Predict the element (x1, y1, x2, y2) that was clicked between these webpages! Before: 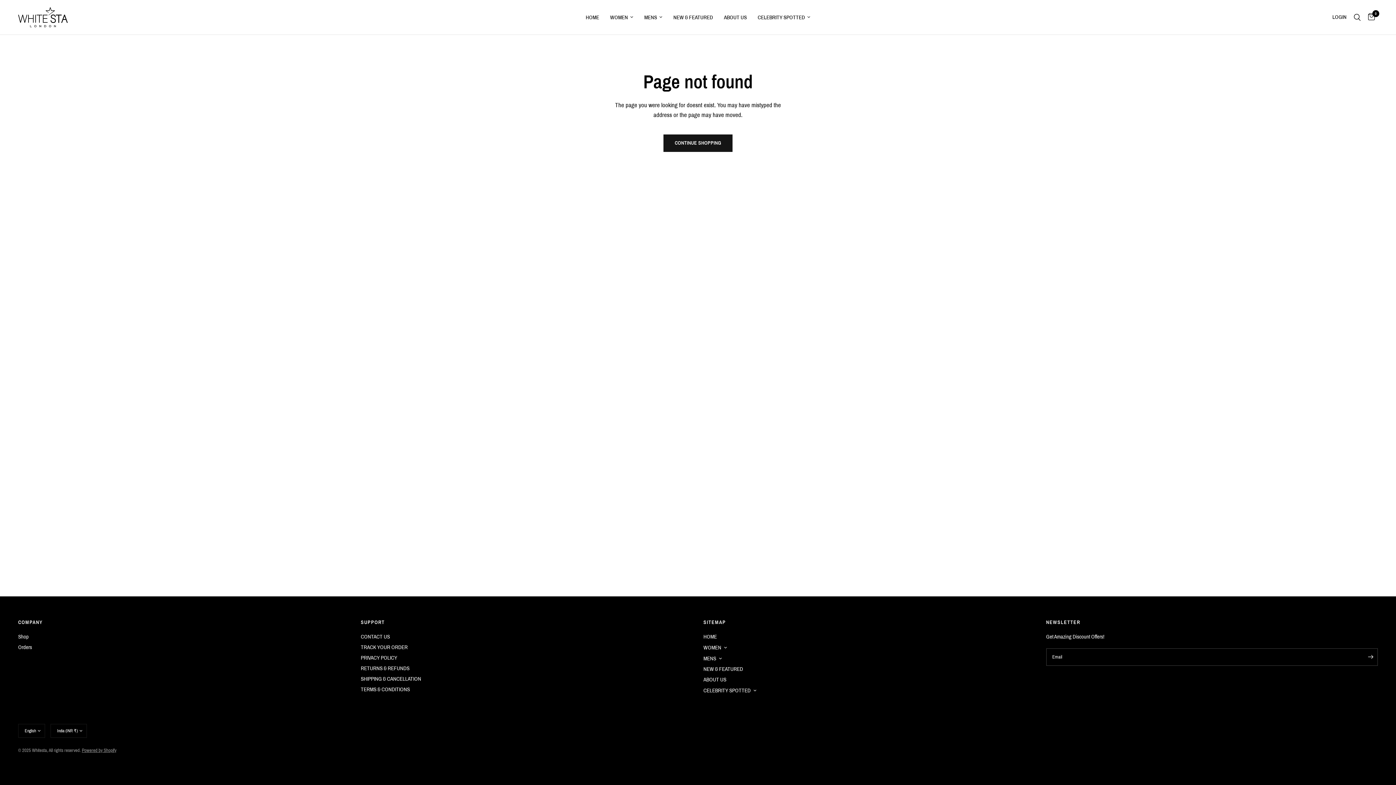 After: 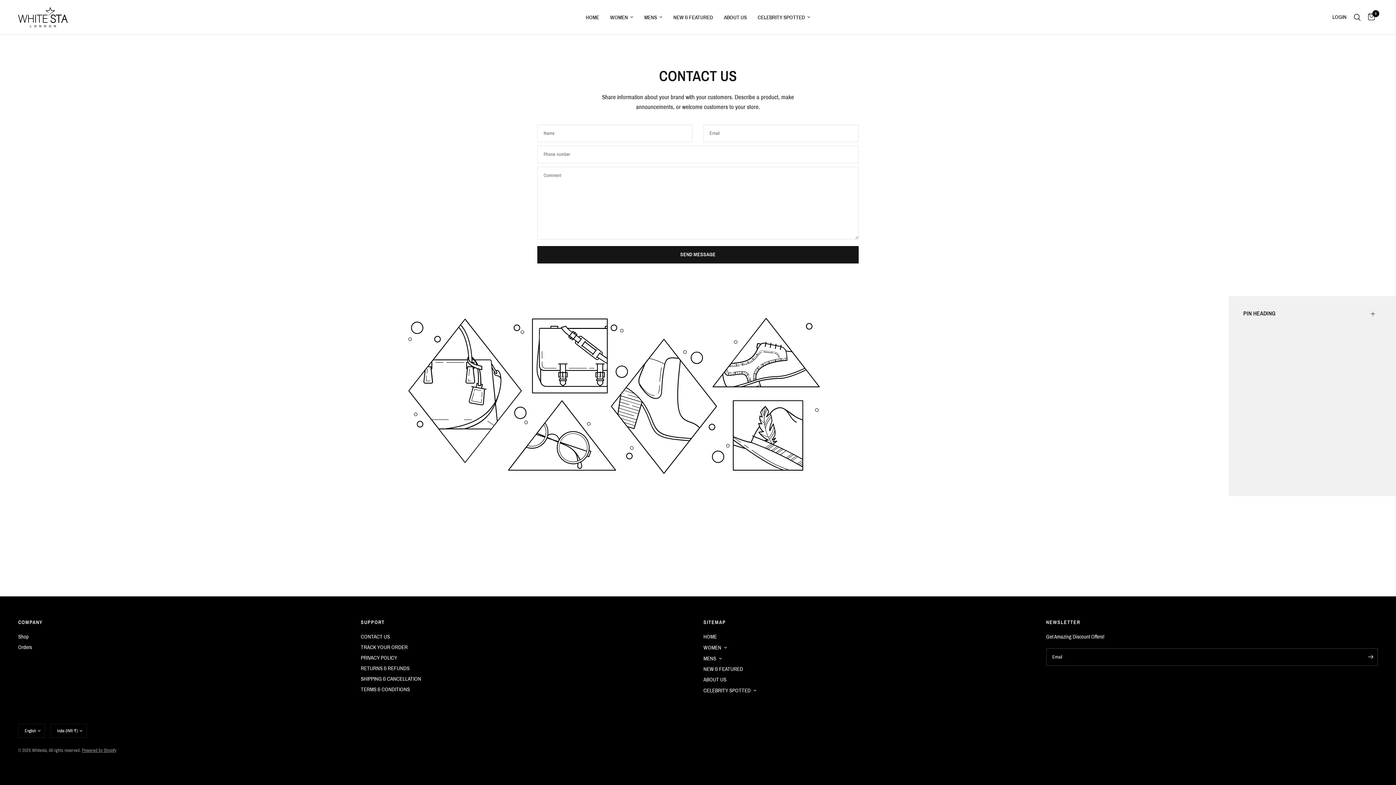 Action: label: CONTACT US bbox: (360, 634, 390, 639)